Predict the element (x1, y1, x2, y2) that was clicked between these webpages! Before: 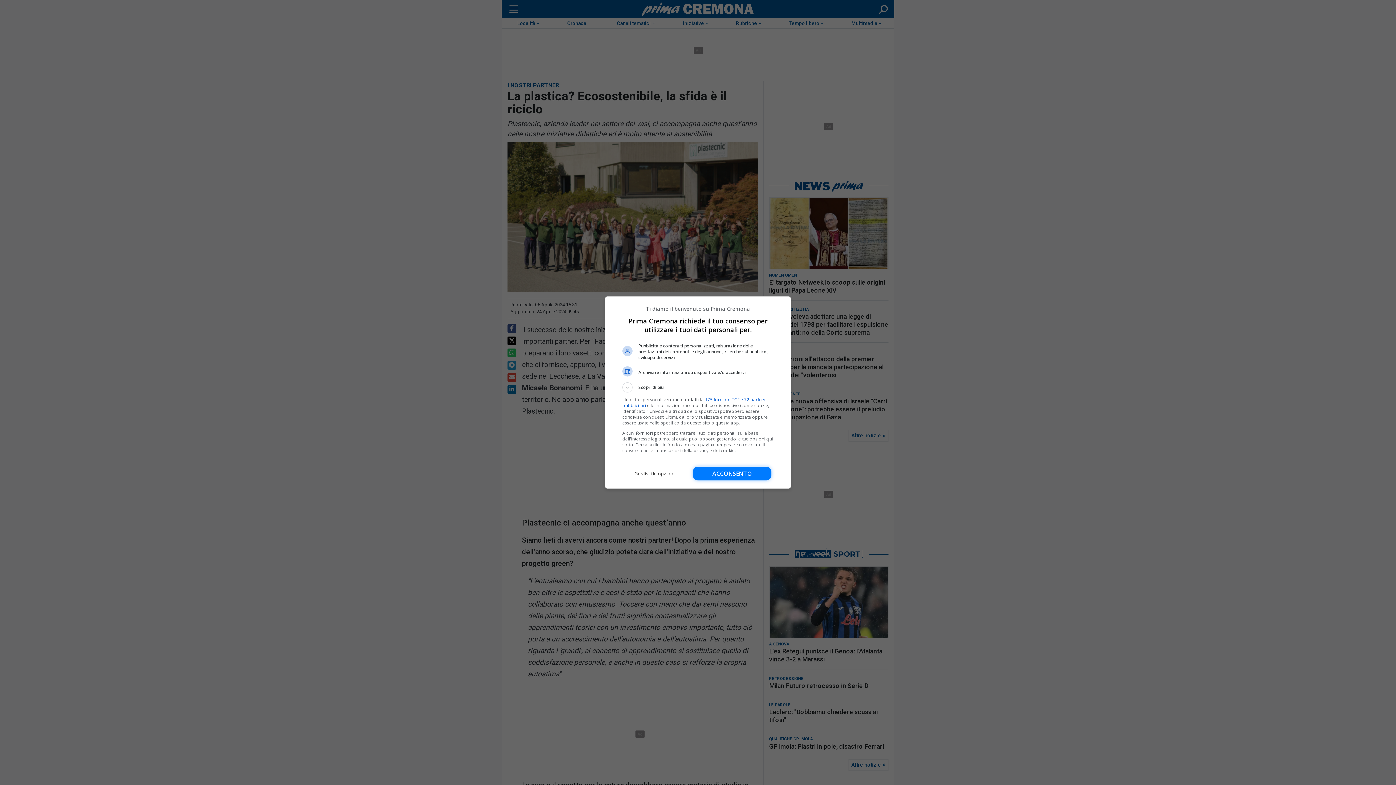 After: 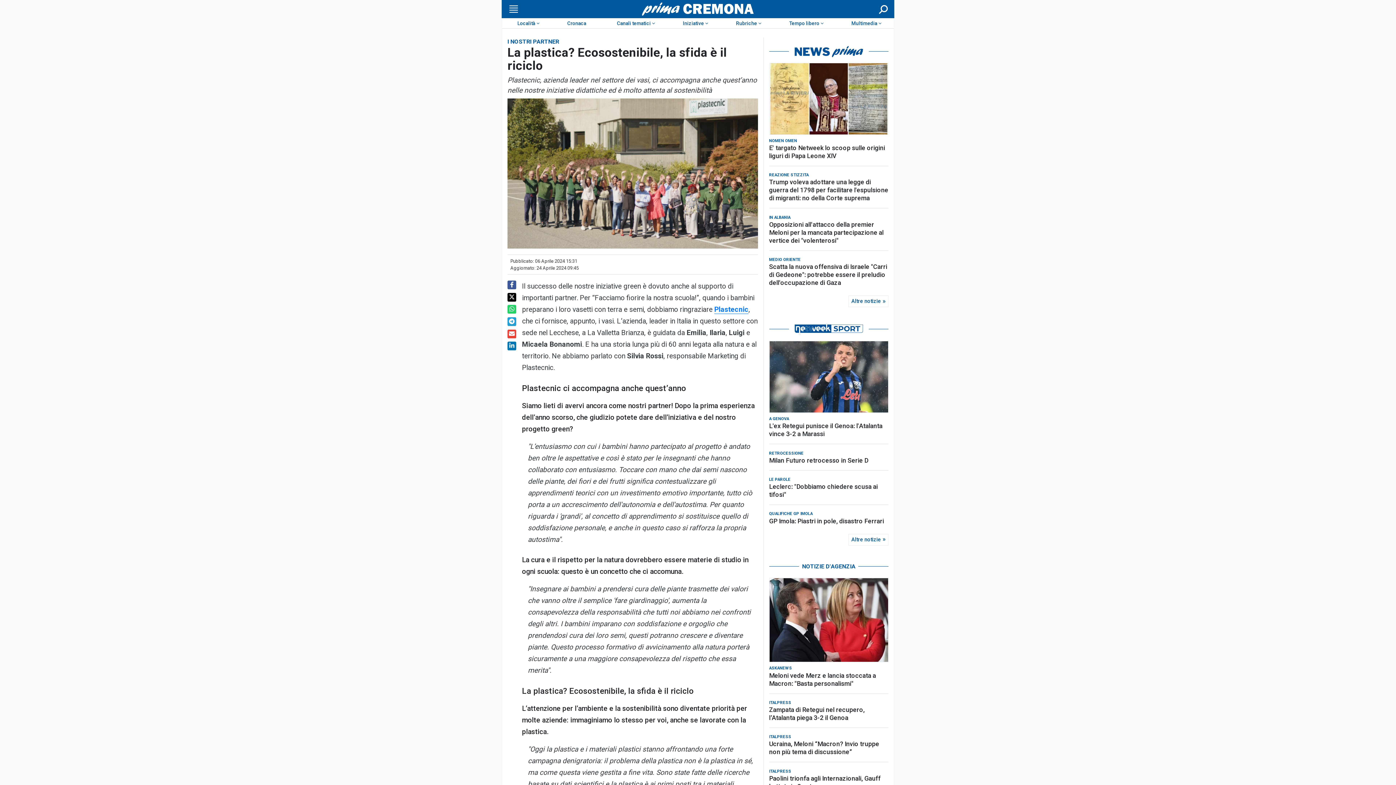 Action: label: Acconsento bbox: (693, 466, 771, 480)